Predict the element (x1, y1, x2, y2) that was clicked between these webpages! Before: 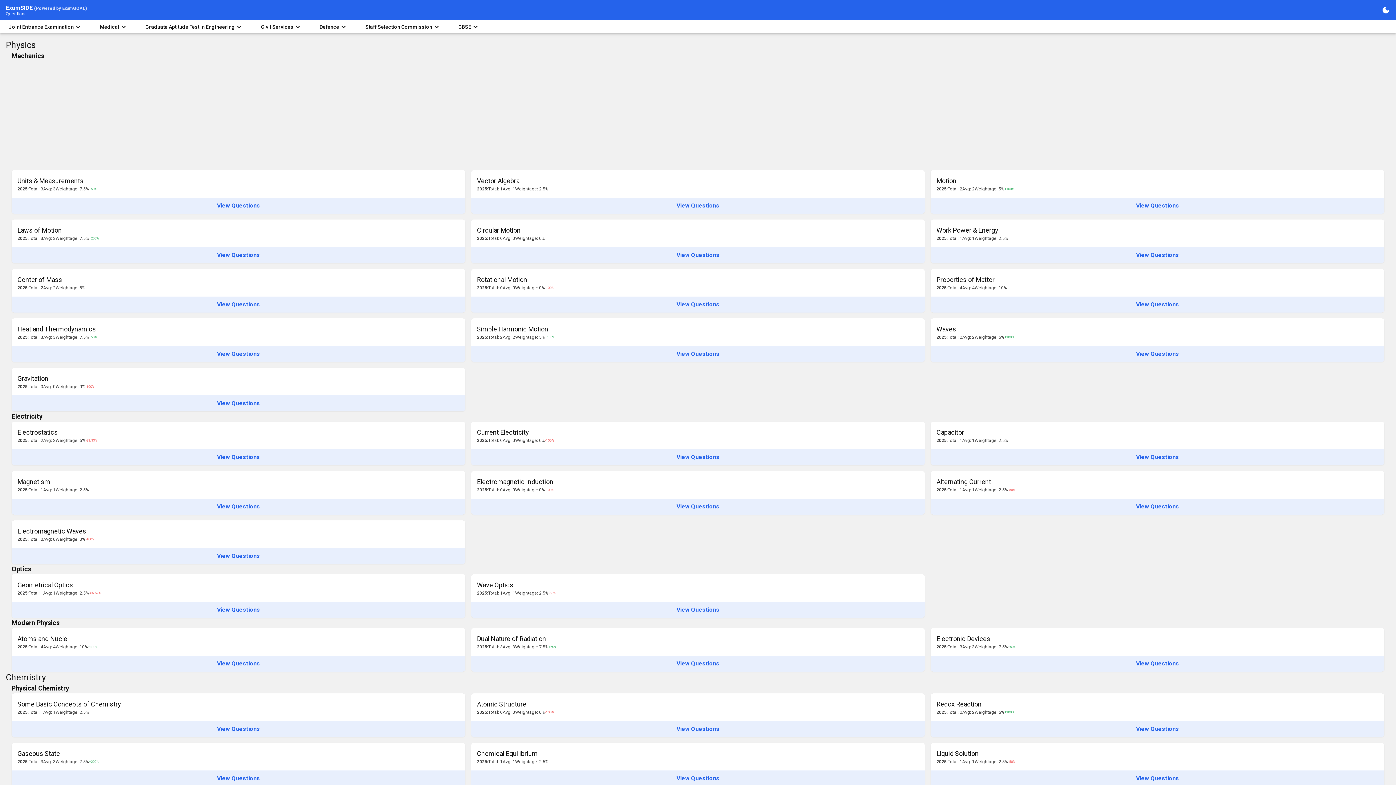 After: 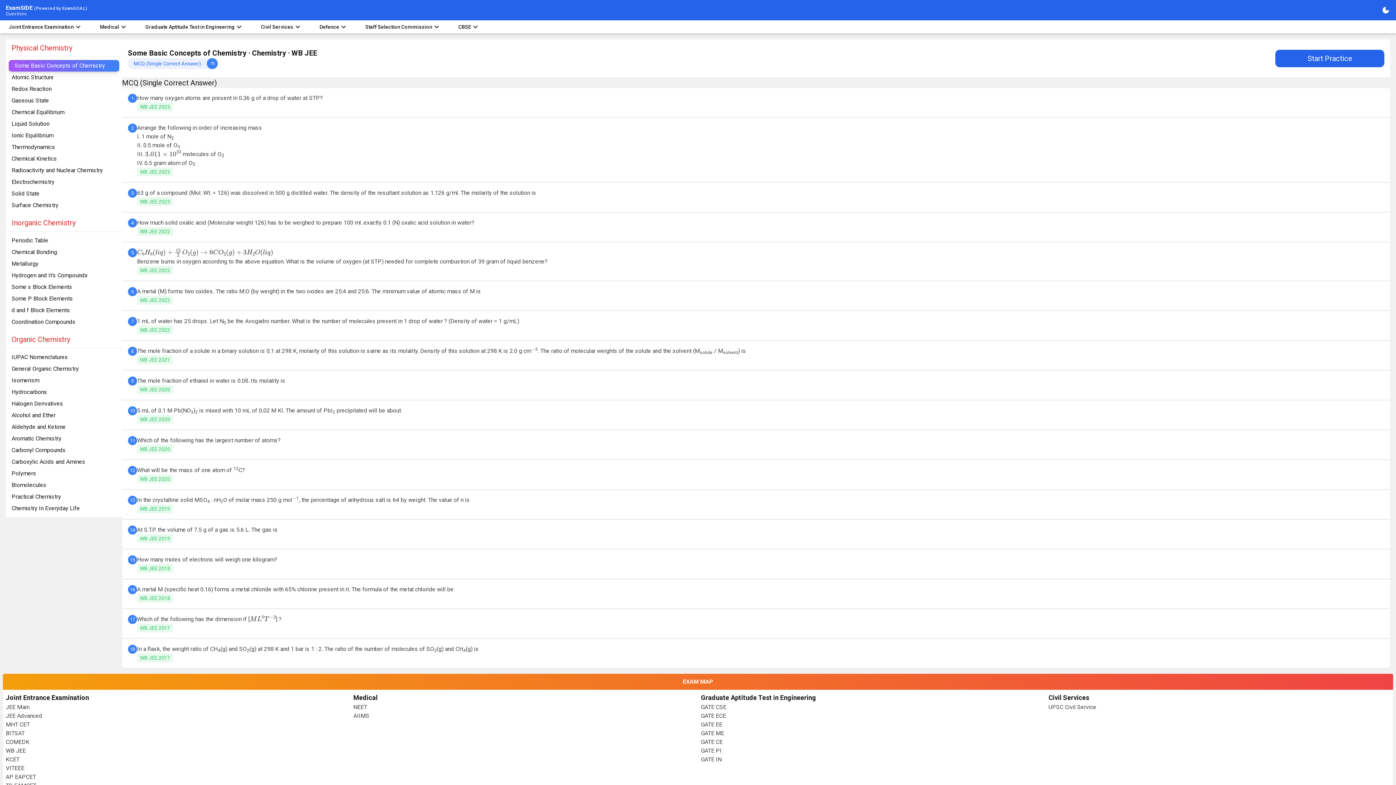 Action: label: Some Basic Concepts of Chemistry
2025:
Total: 1
Avg: 1
Weightage: 2.5%
View Questions bbox: (11, 693, 465, 737)